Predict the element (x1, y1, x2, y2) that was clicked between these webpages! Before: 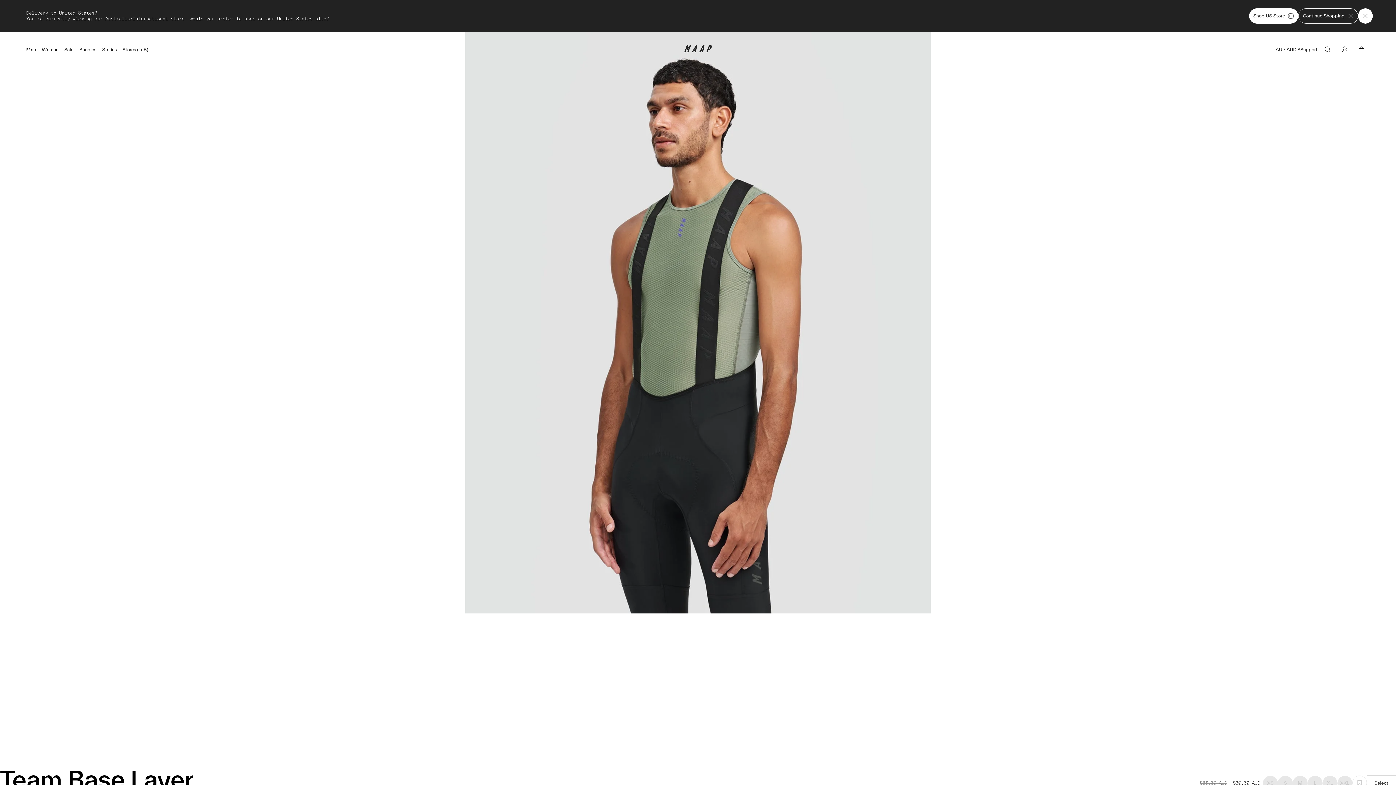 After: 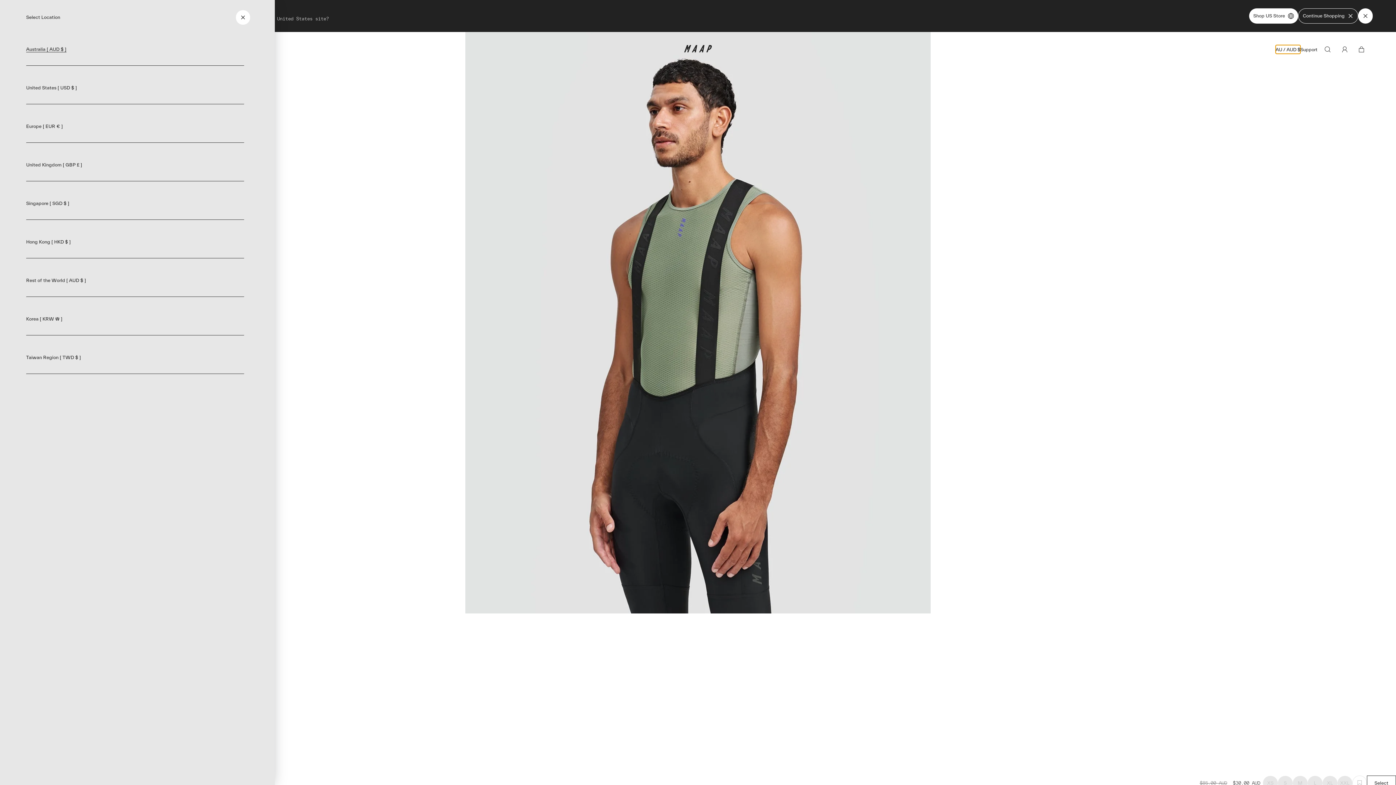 Action: bbox: (1276, 13, 1300, 21) label: AU / AUD $